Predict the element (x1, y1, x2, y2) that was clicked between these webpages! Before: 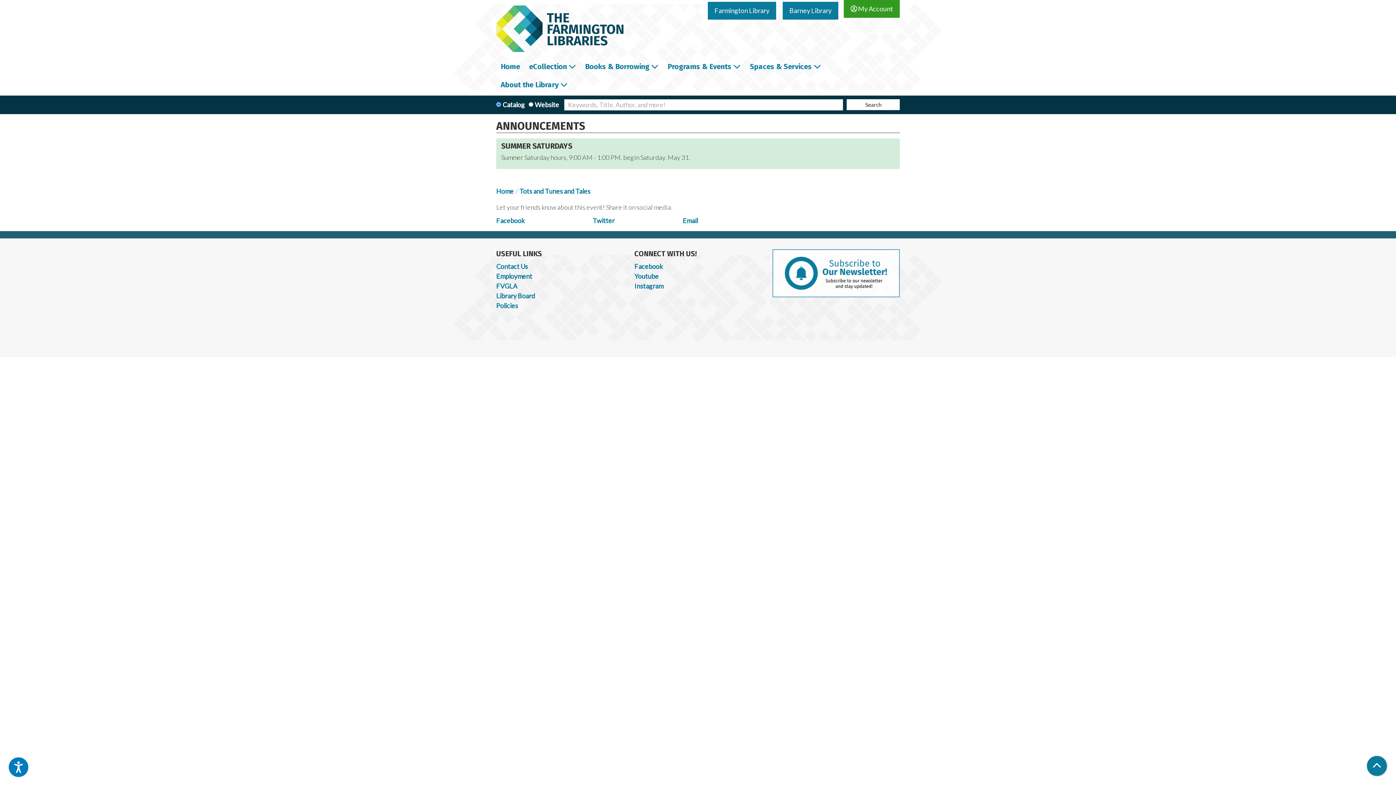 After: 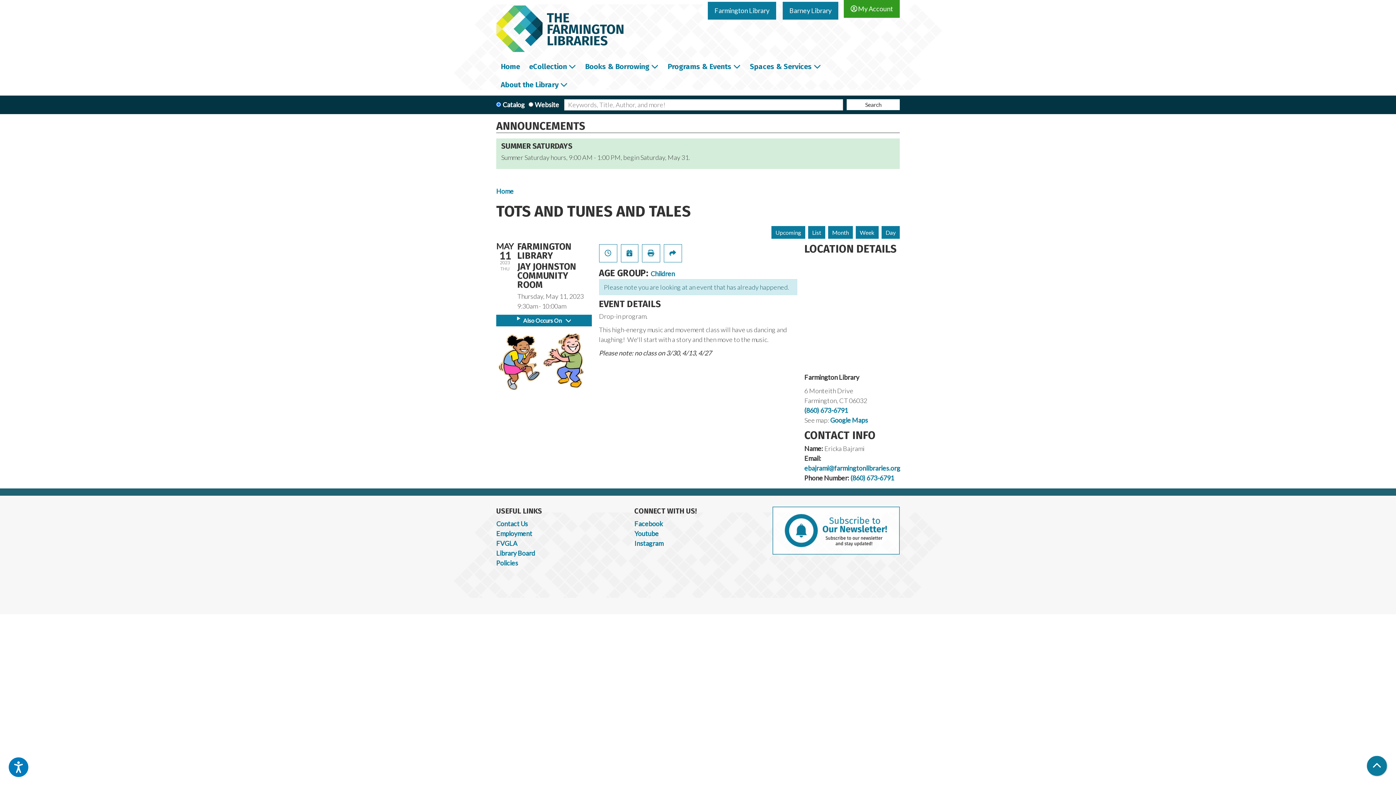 Action: label: Tots and Tunes and Tales bbox: (519, 186, 590, 196)